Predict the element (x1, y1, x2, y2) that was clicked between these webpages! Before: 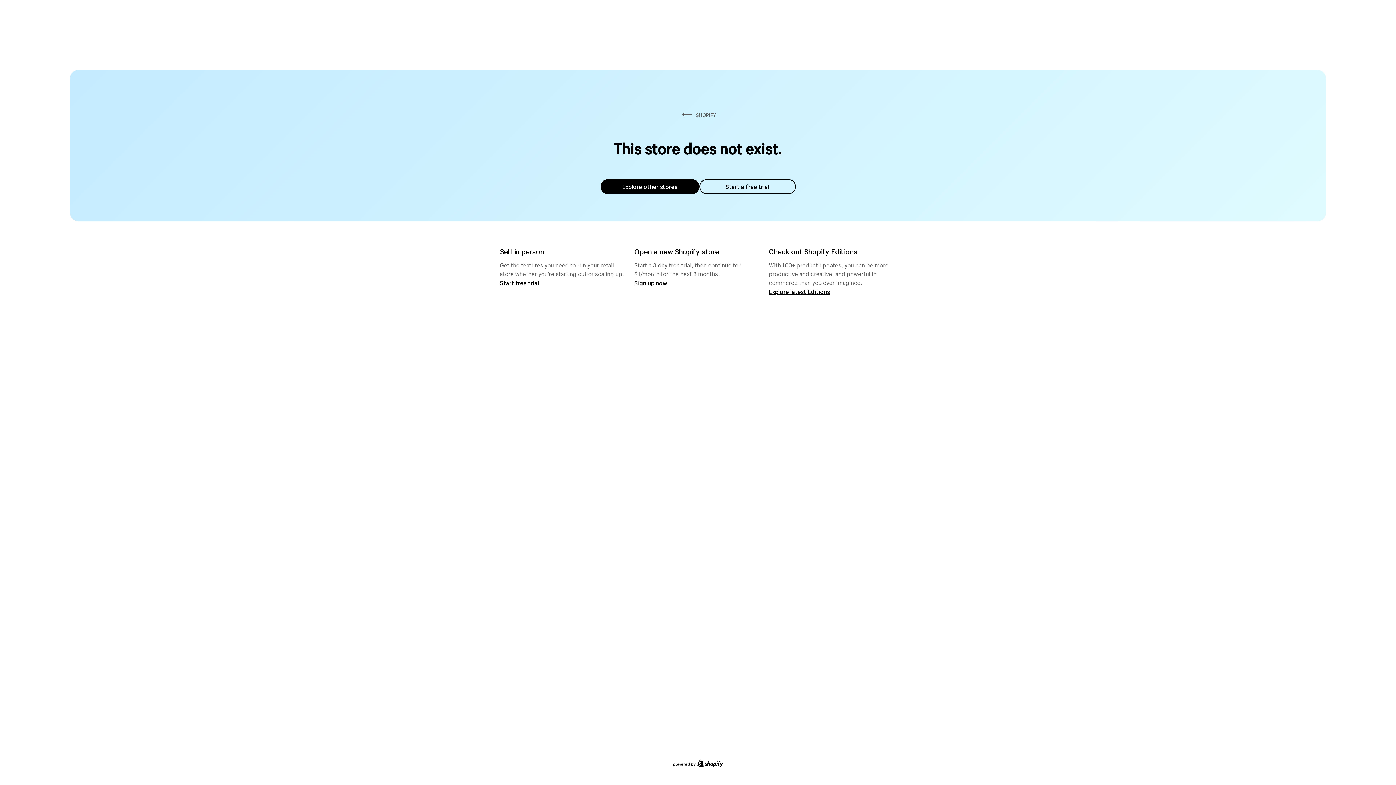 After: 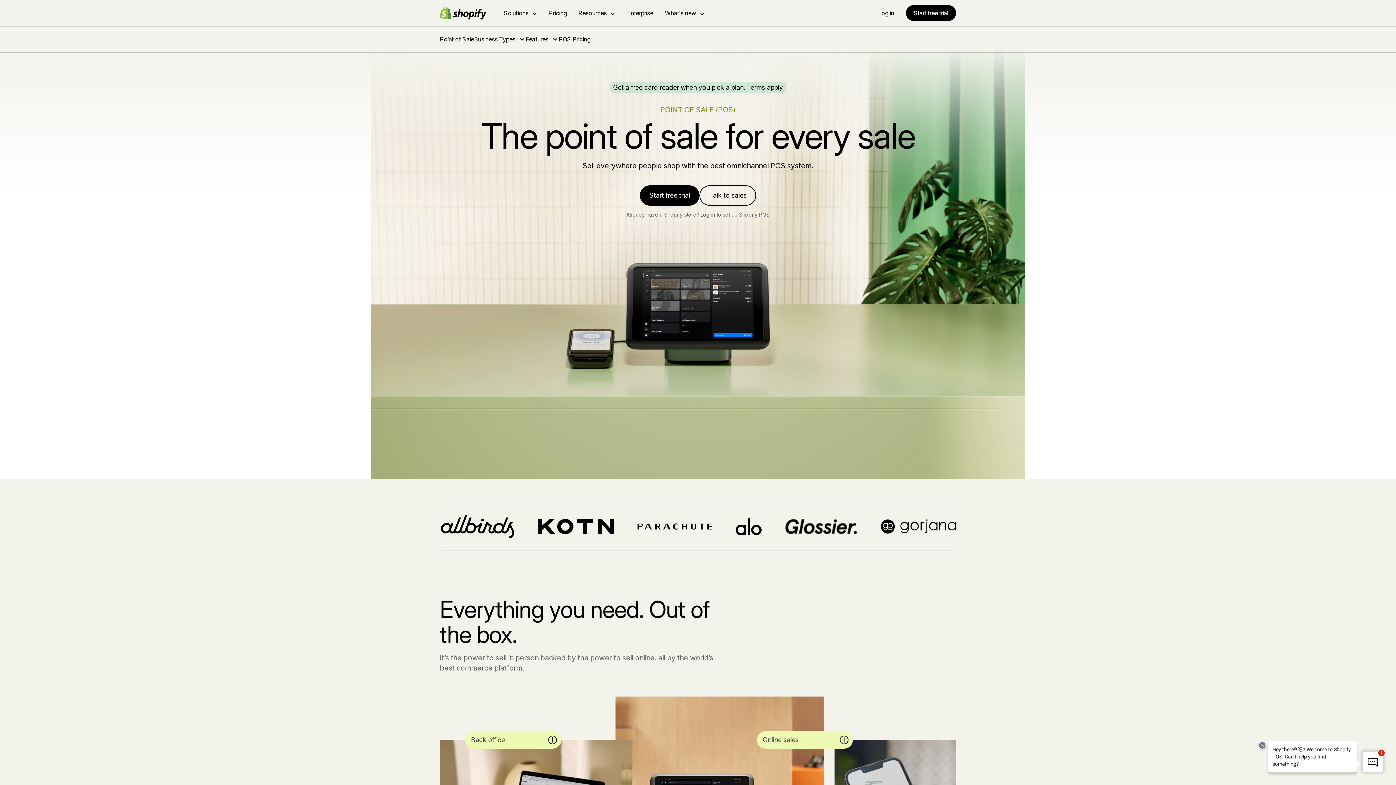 Action: label: Start free trial bbox: (500, 279, 539, 286)